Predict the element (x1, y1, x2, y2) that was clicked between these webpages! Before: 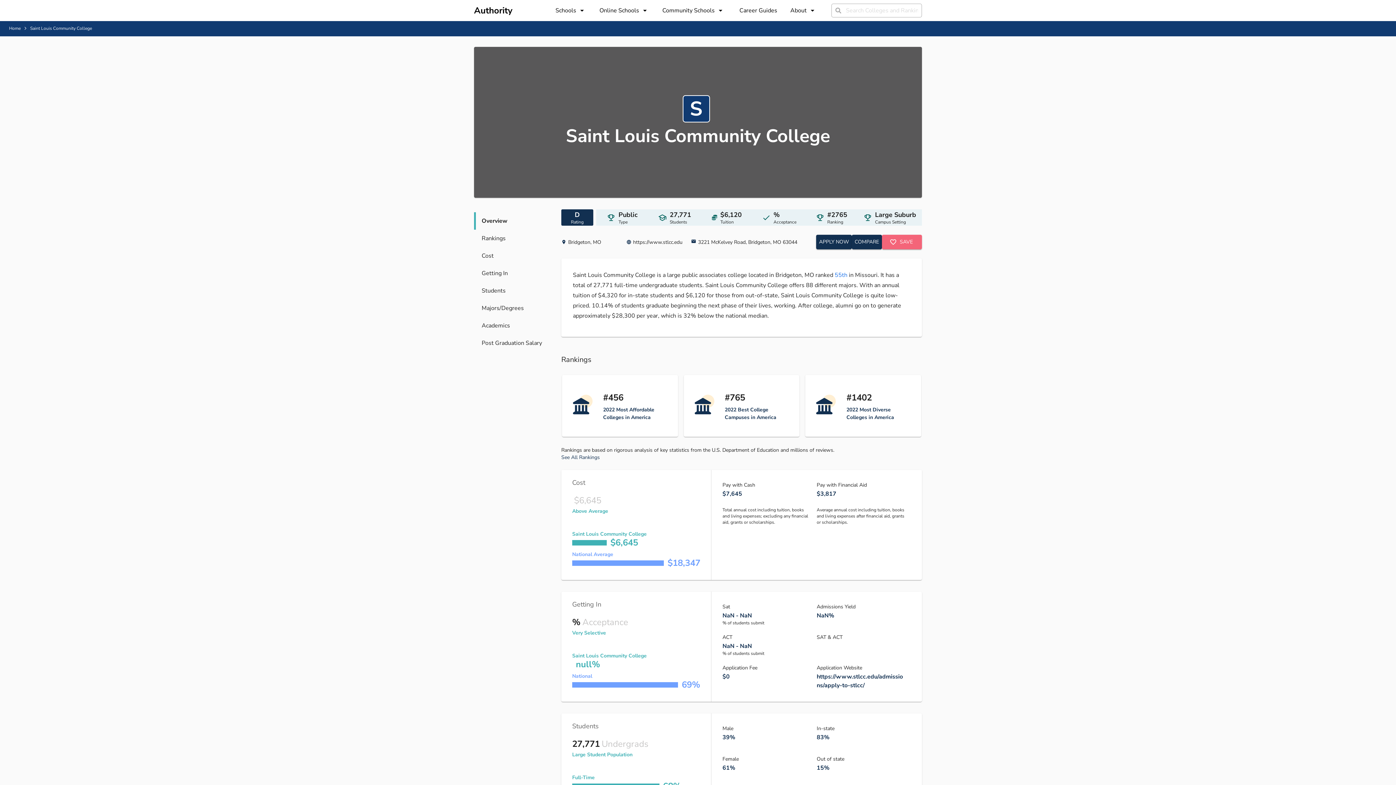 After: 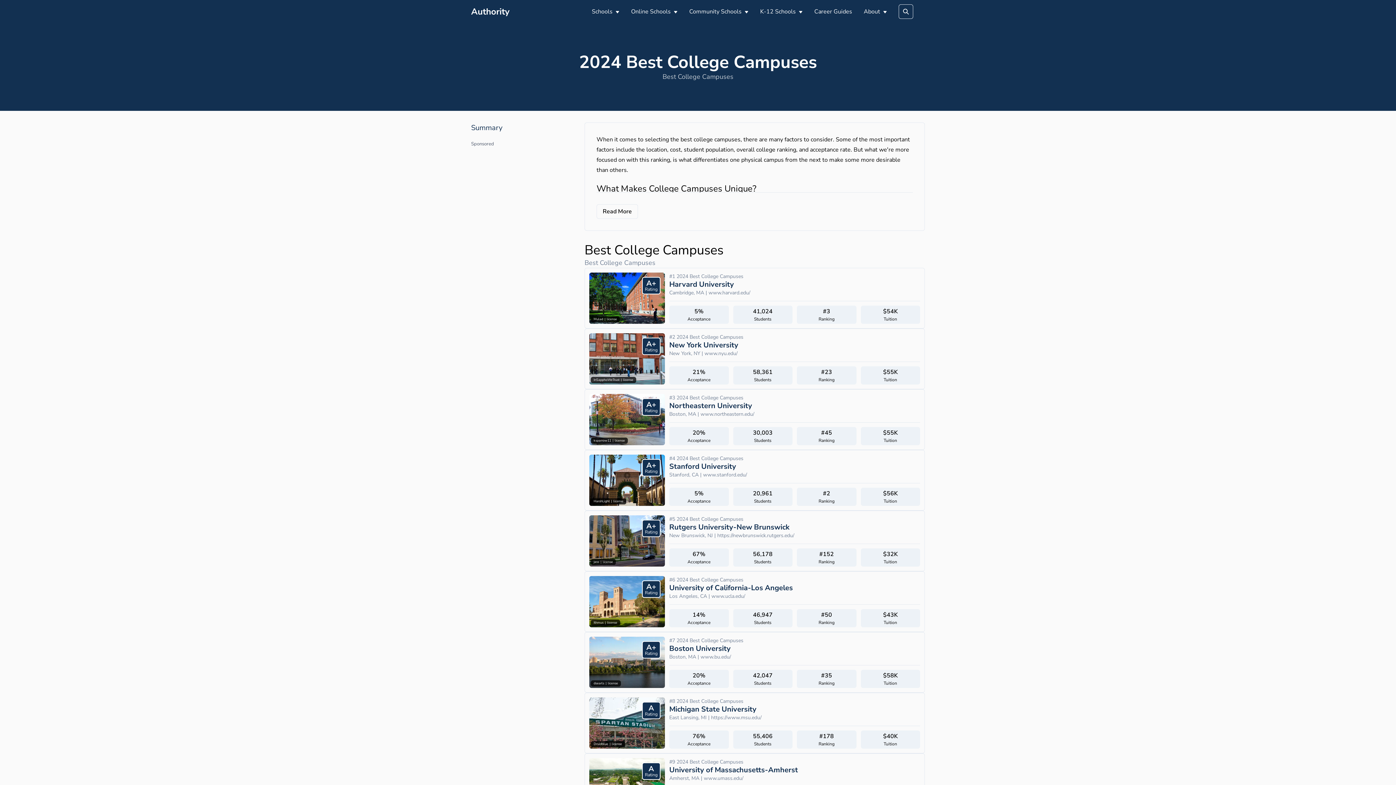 Action: bbox: (683, 375, 799, 437) label: #765

2022 Best College Campuses in America